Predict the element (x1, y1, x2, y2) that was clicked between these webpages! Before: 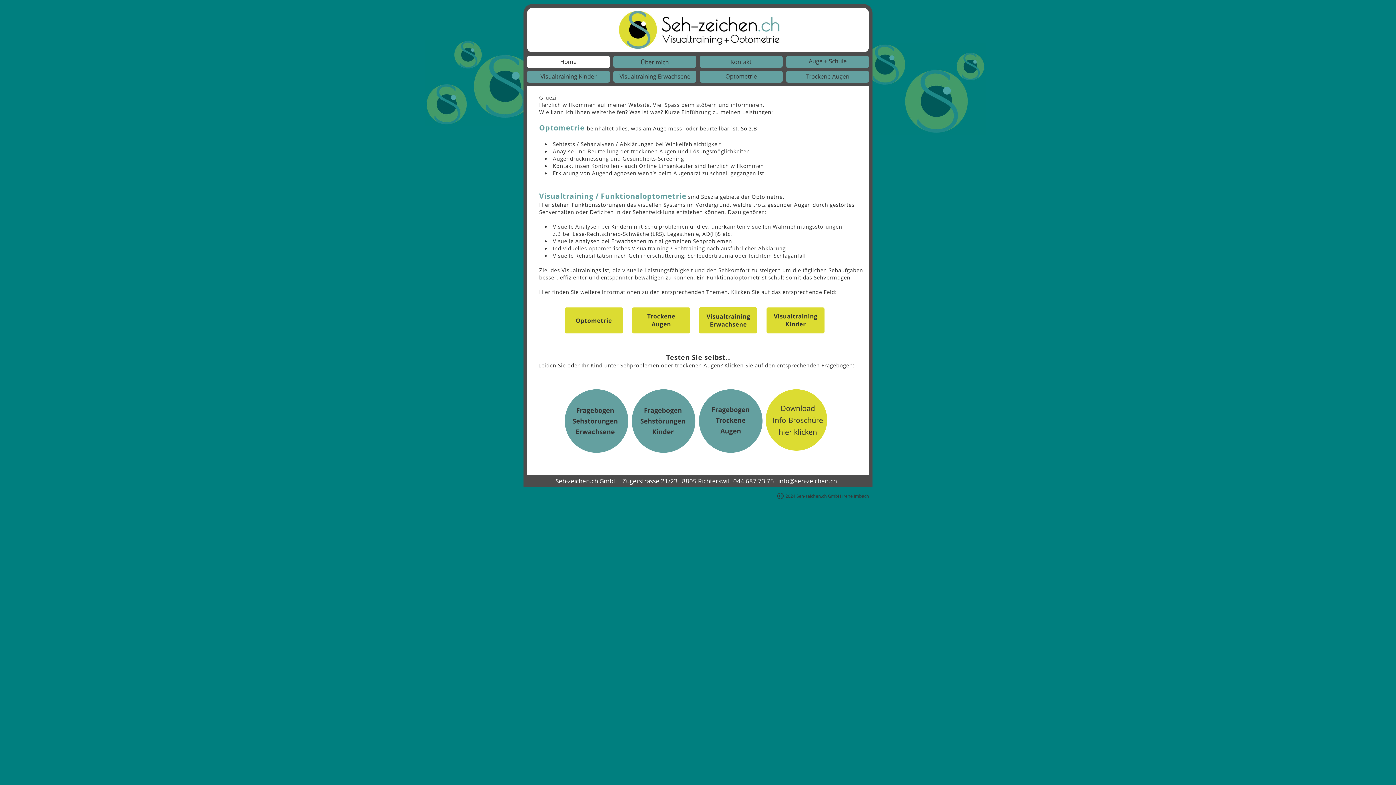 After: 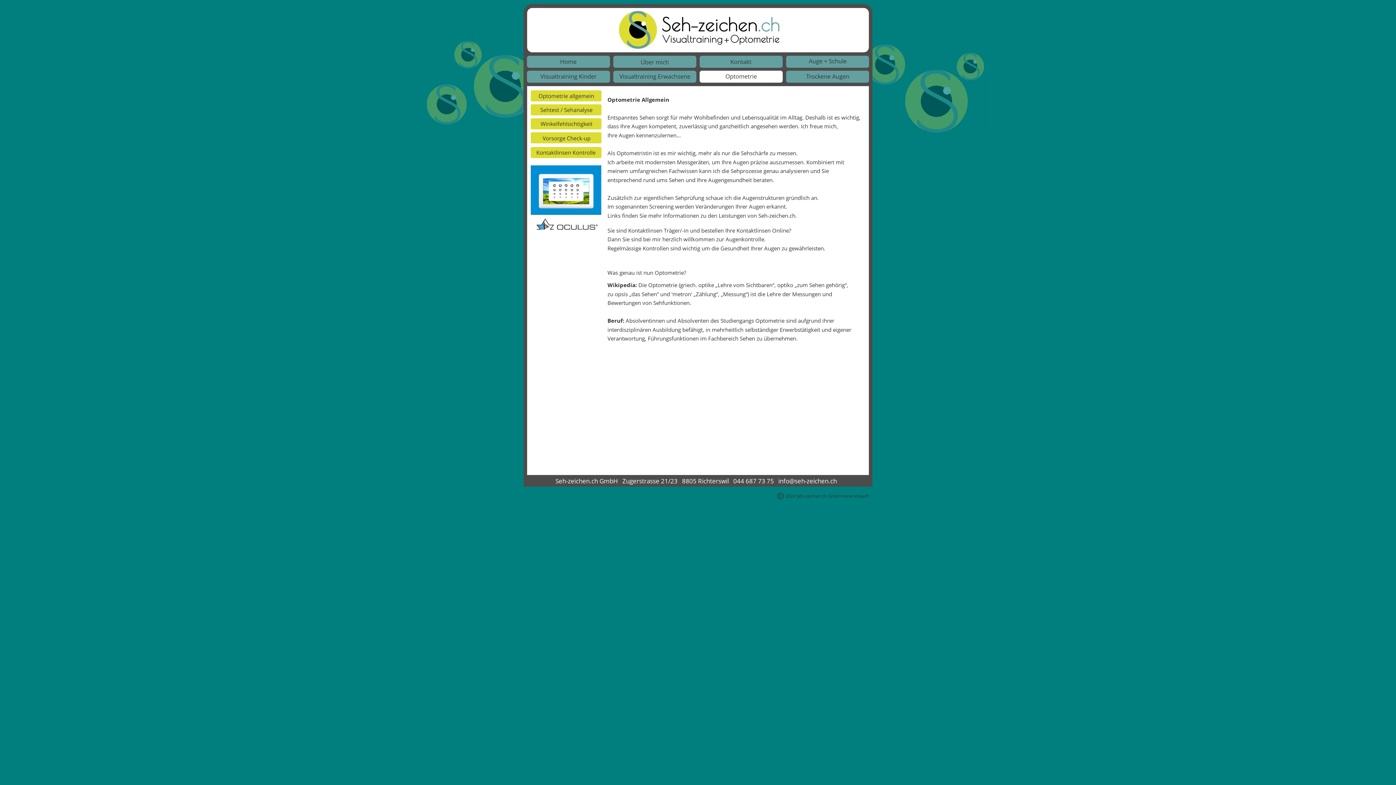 Action: label: Optometrie bbox: (539, 123, 584, 132)